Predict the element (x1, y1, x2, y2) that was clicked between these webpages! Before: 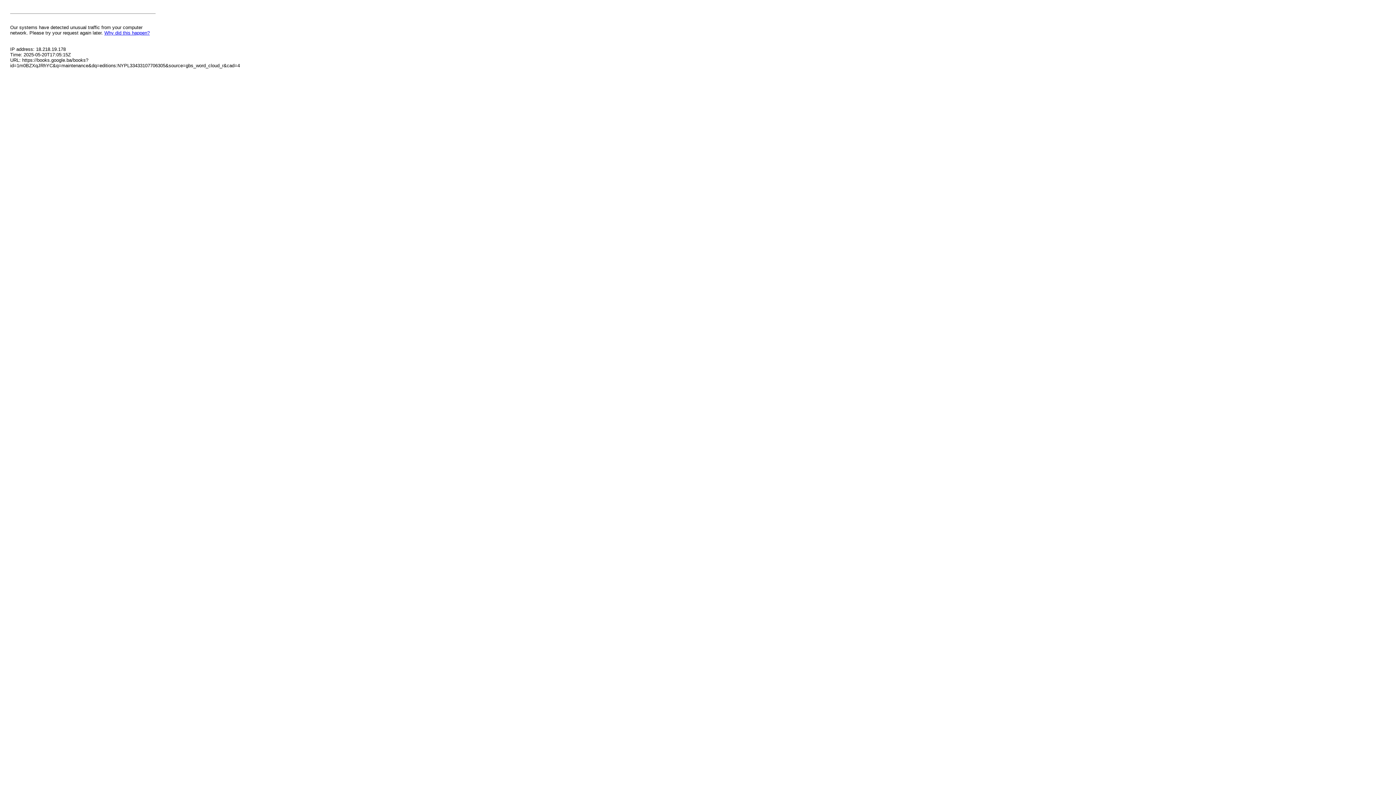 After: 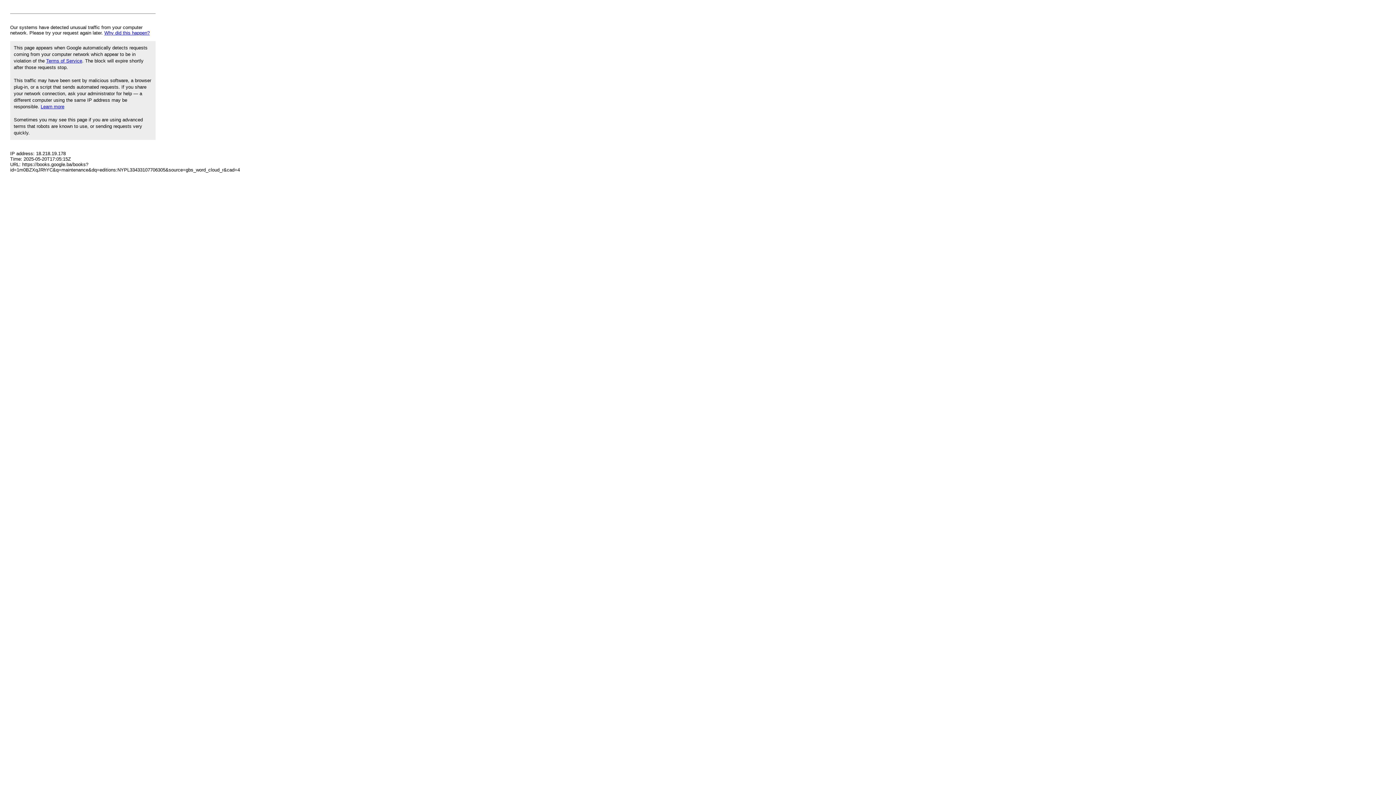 Action: label: Why did this happen? bbox: (104, 30, 149, 35)